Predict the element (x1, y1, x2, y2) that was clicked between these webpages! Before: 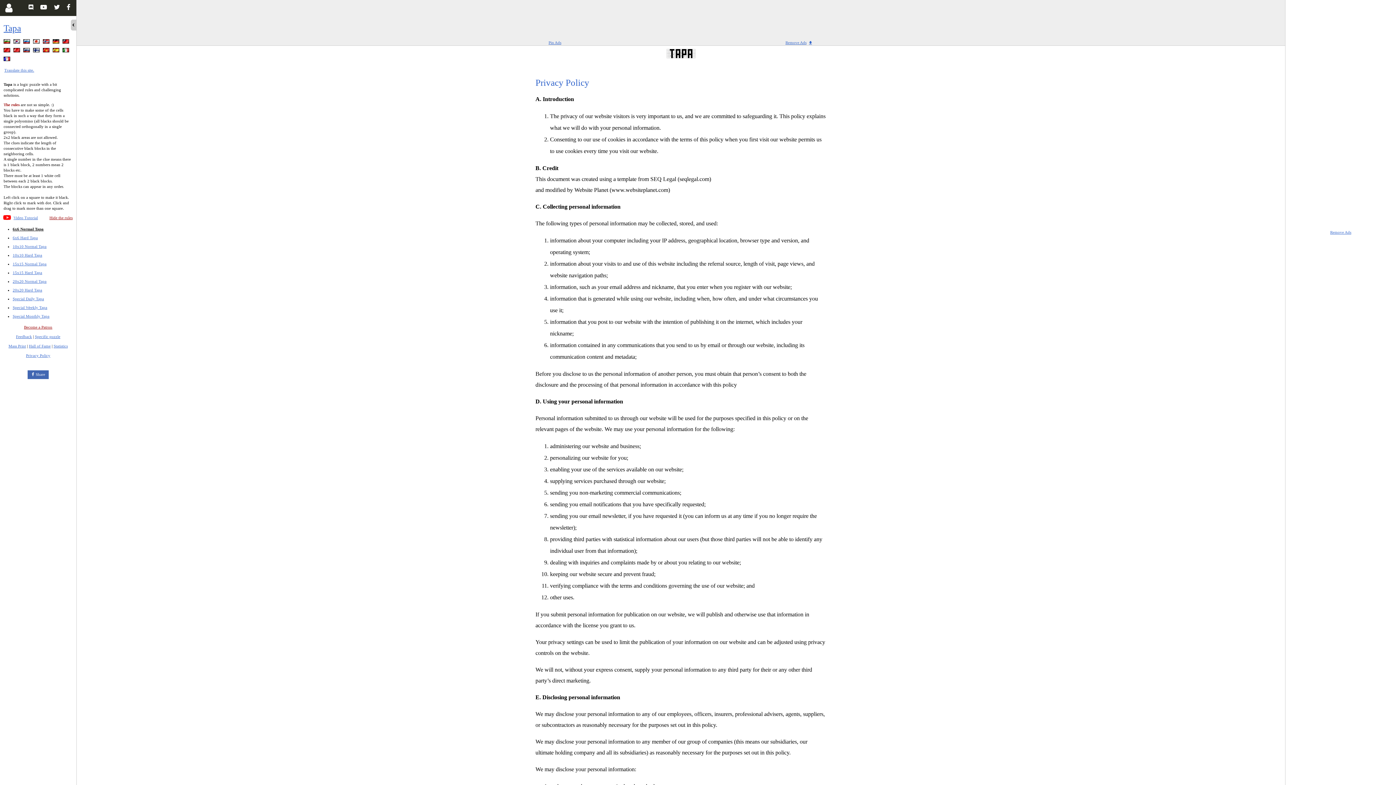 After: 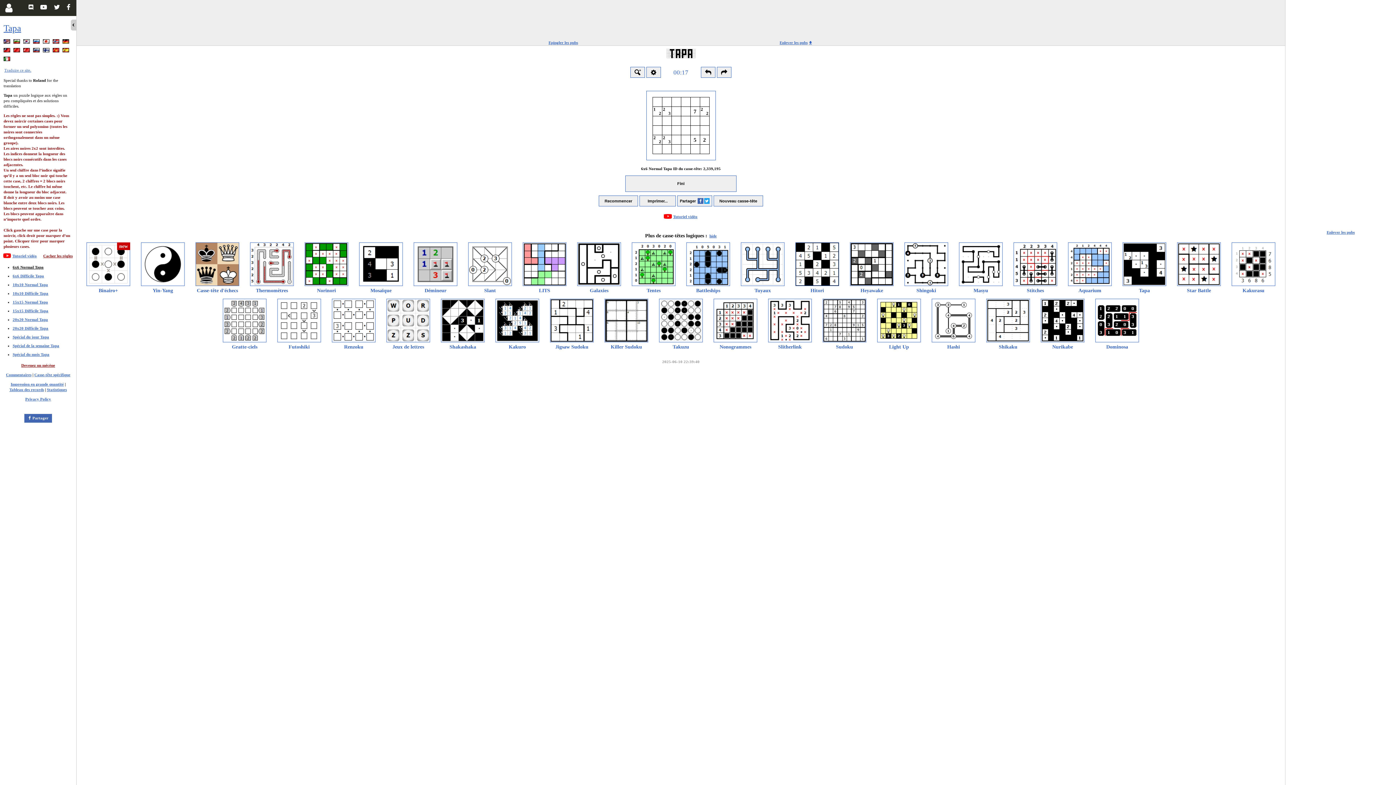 Action: bbox: (3, 56, 11, 63)